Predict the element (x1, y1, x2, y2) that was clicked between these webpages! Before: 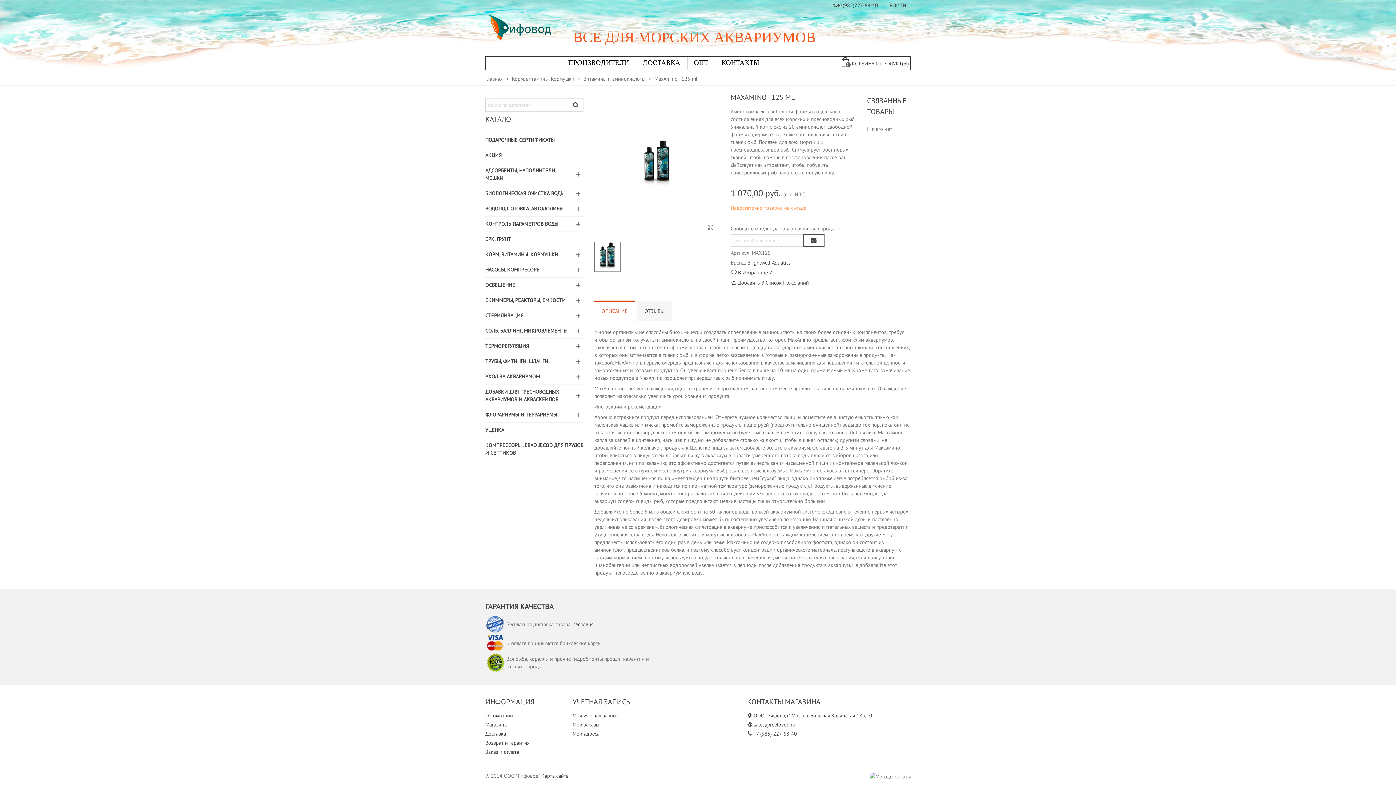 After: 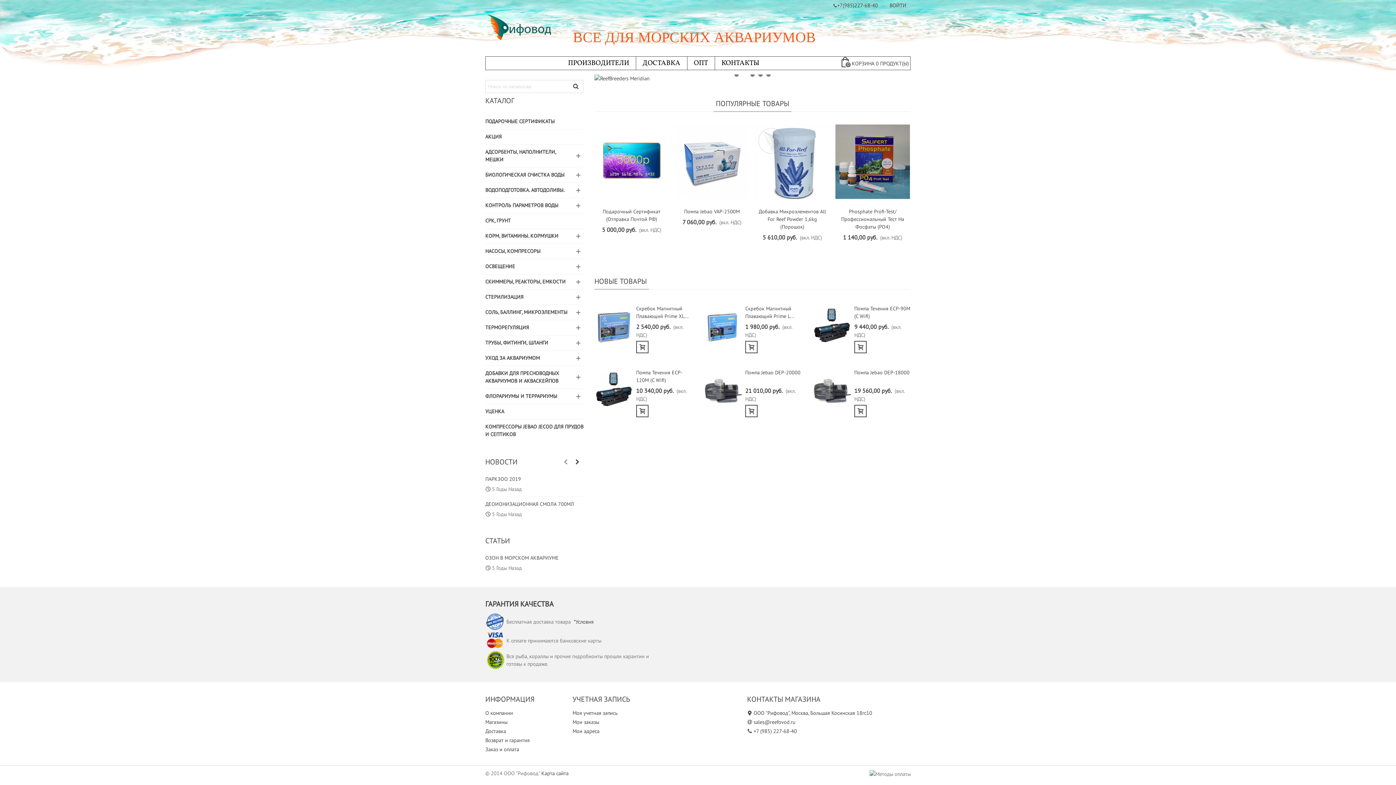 Action: label: ВСЕ ДЛЯ МОРСКИХ АКВАРИУМОВ bbox: (573, 26, 816, 48)